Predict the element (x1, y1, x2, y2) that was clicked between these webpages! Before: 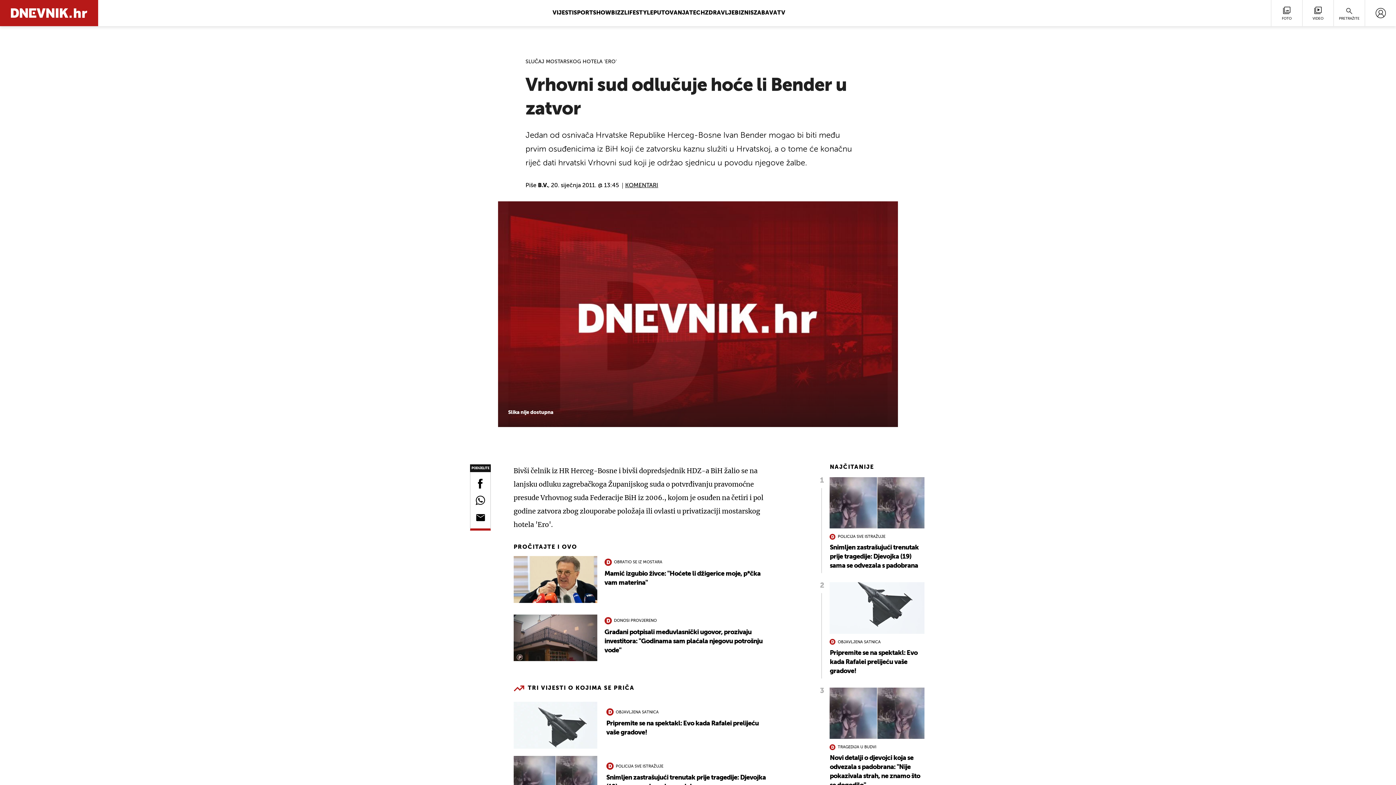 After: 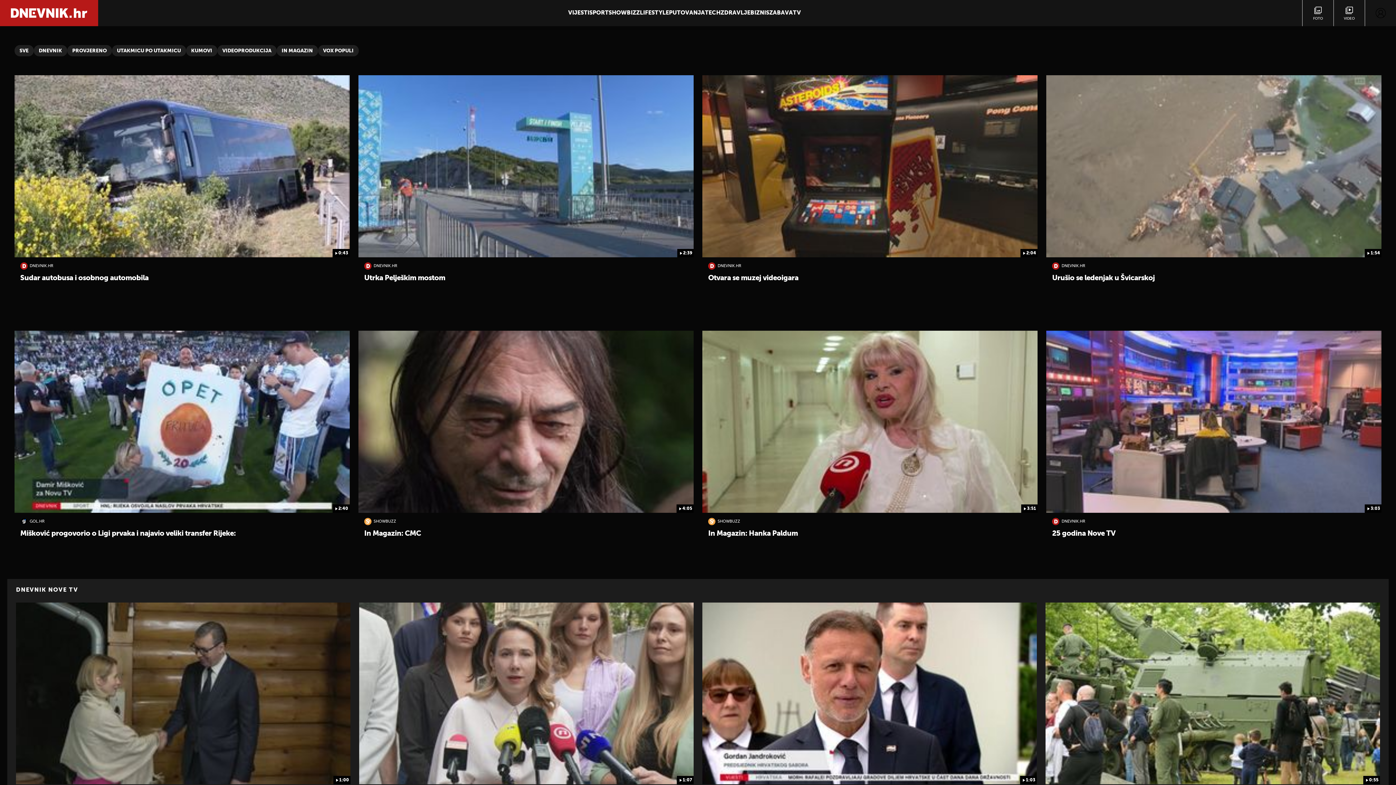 Action: bbox: (1302, 0, 1333, 26) label: VIDEO